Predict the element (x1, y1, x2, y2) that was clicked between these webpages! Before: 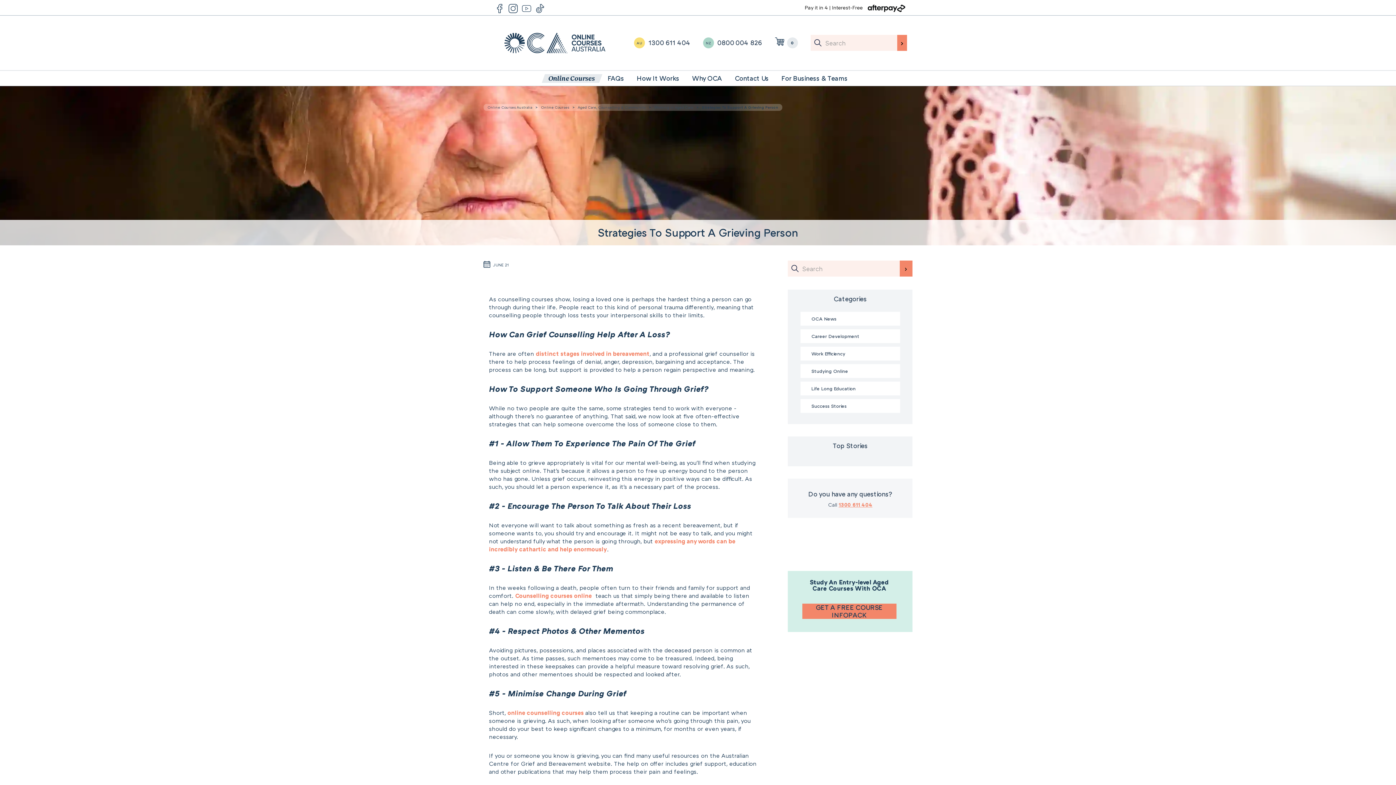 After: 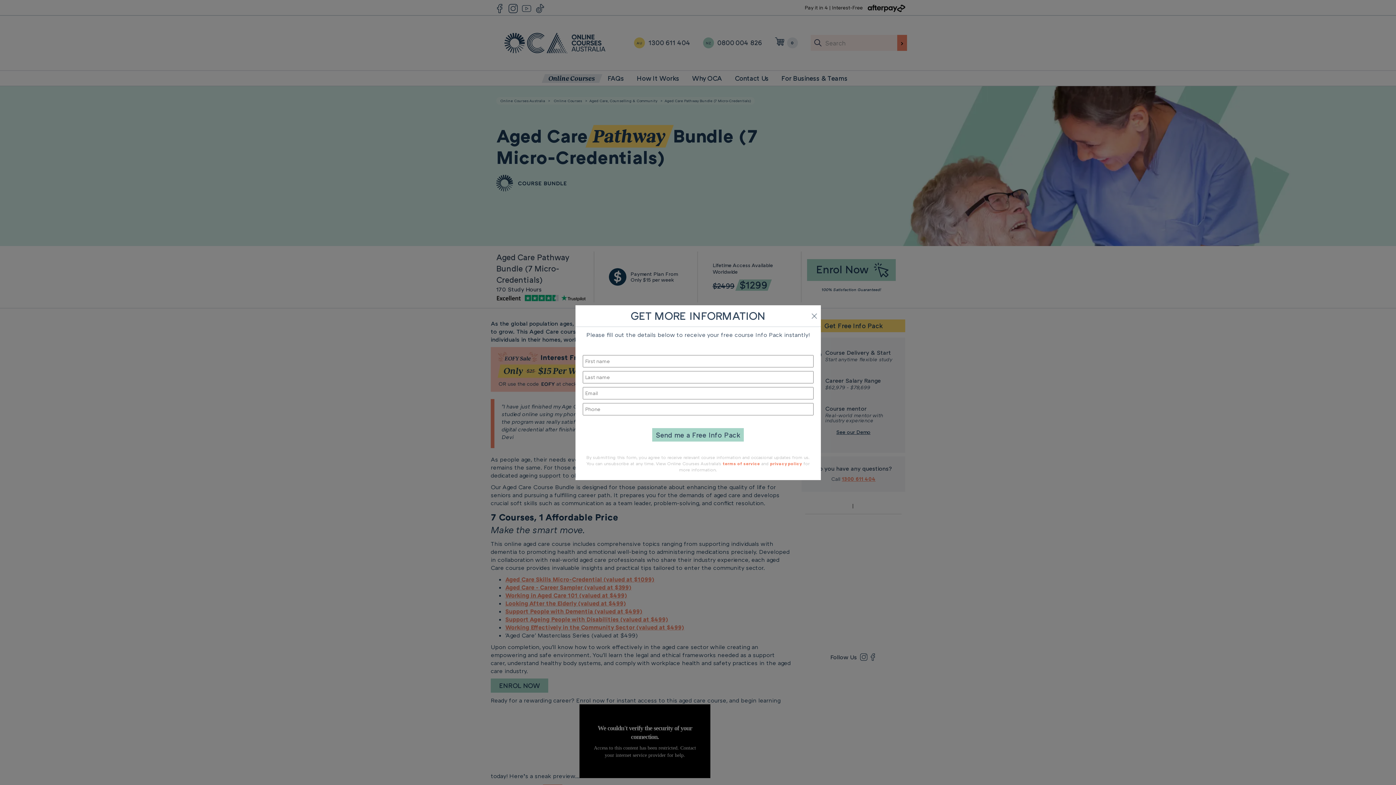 Action: bbox: (802, 604, 896, 619) label: GET A FREE COURSE INFOPACK